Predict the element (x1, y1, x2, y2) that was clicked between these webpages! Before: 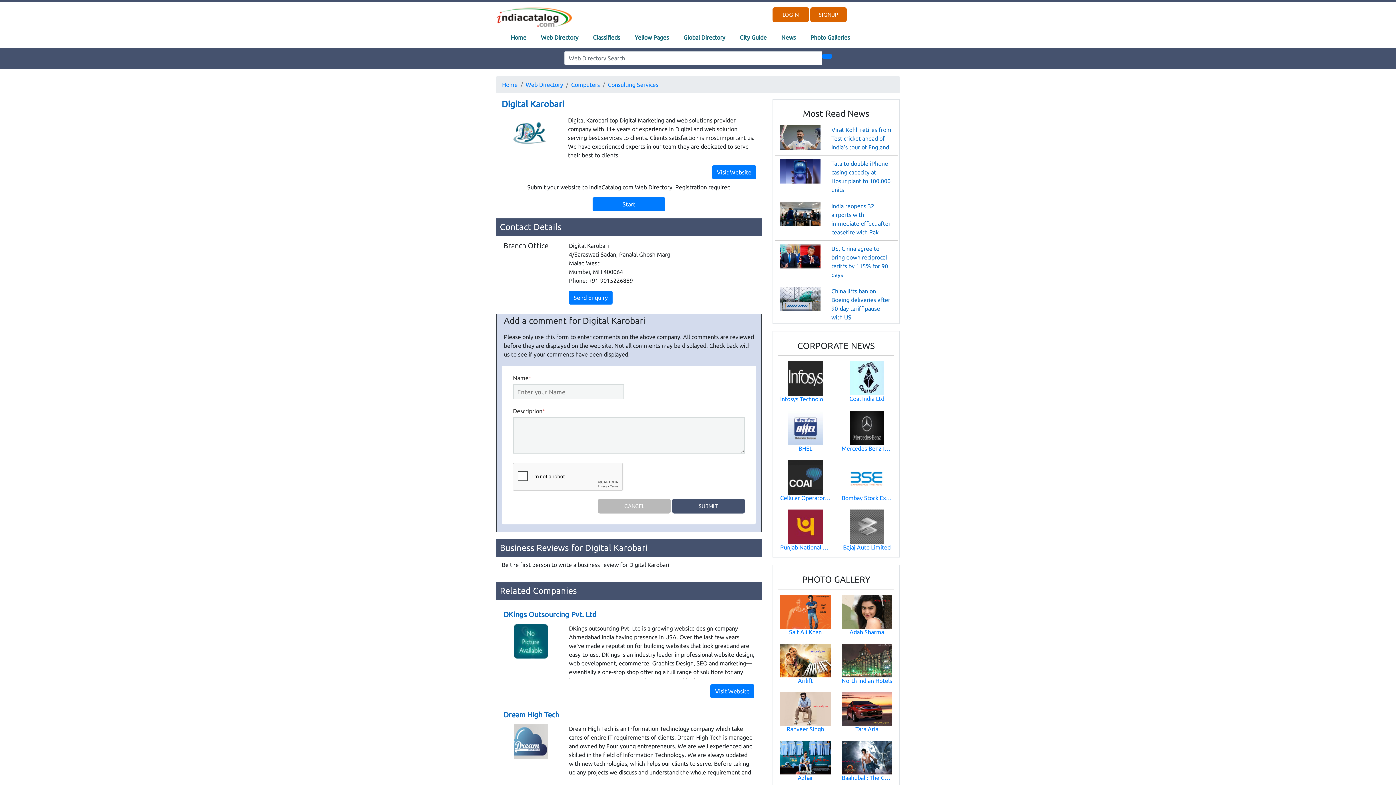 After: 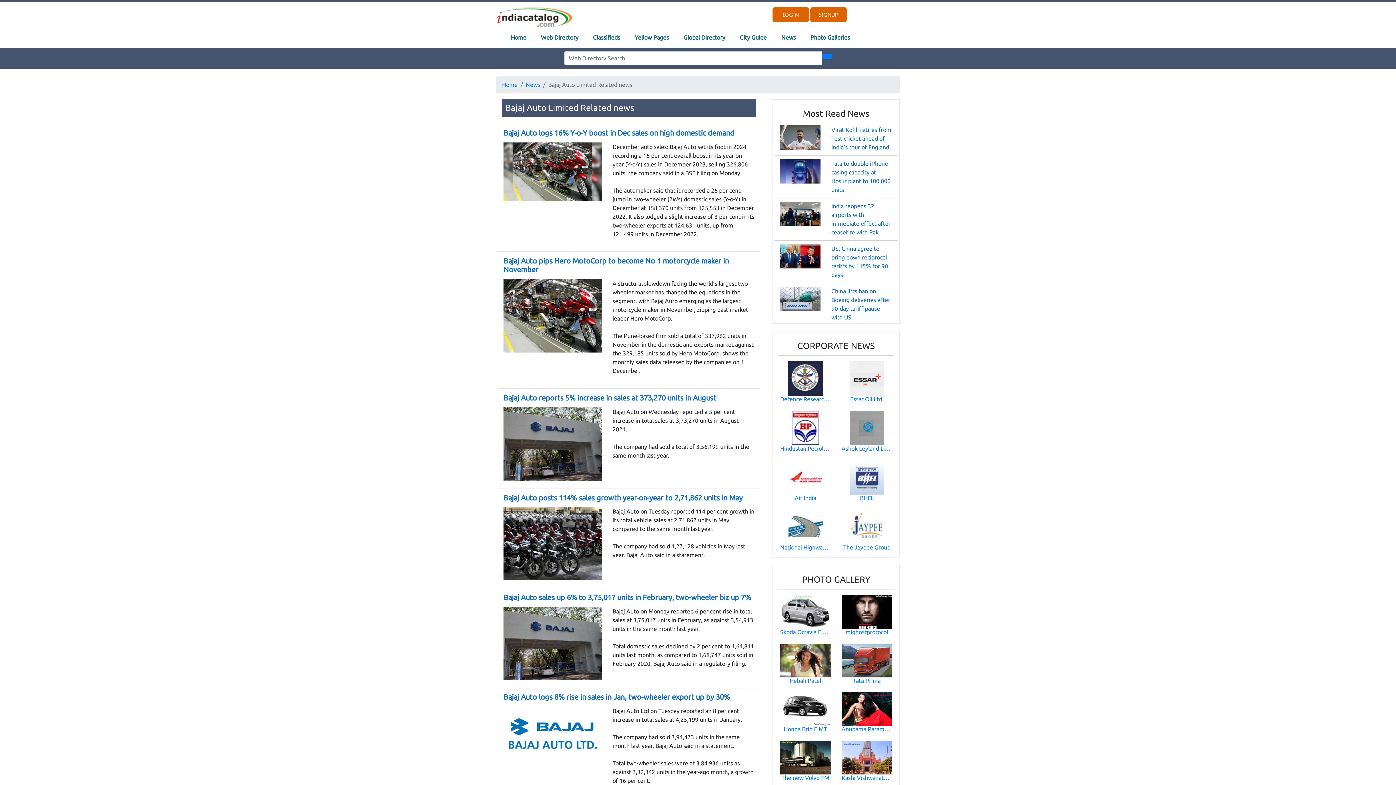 Action: label: Bajaj Auto Limited bbox: (841, 544, 892, 551)